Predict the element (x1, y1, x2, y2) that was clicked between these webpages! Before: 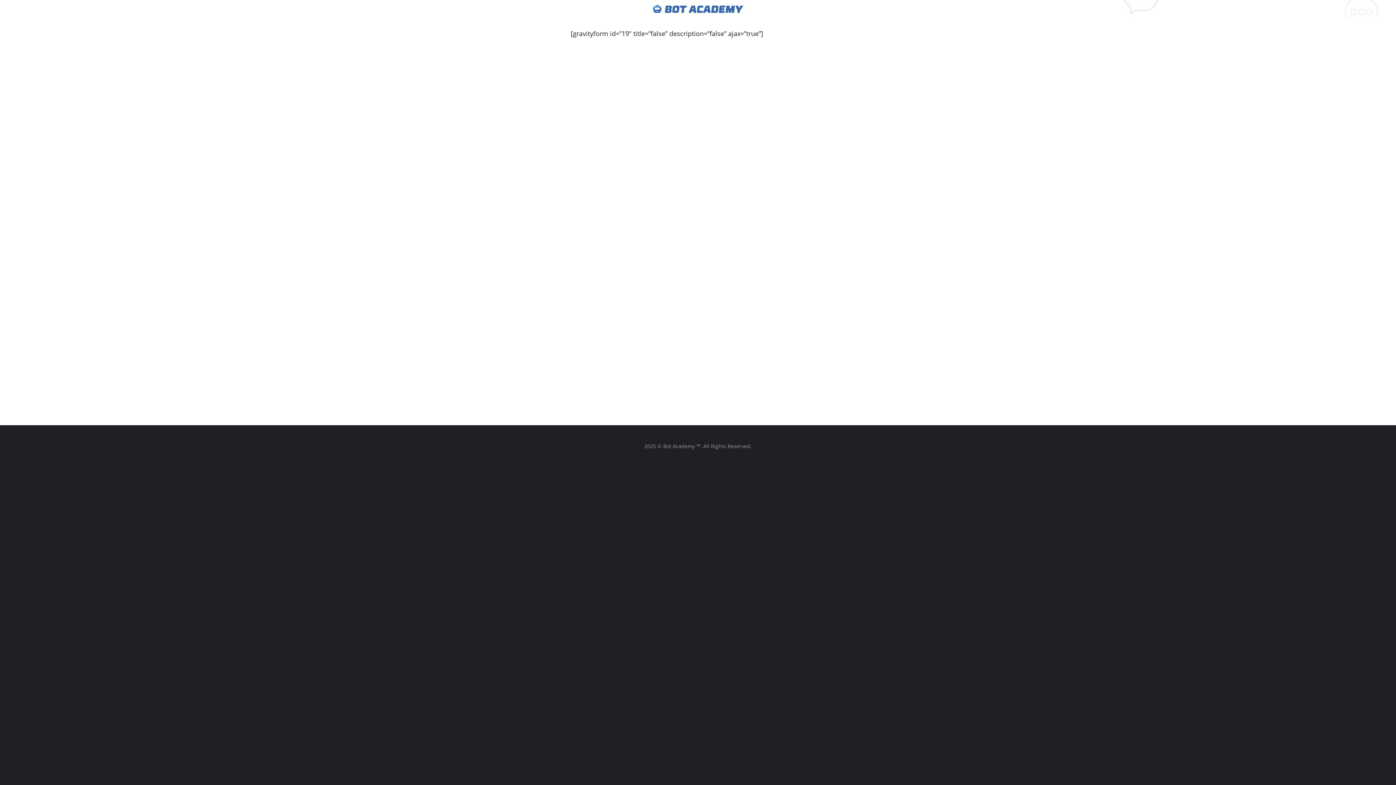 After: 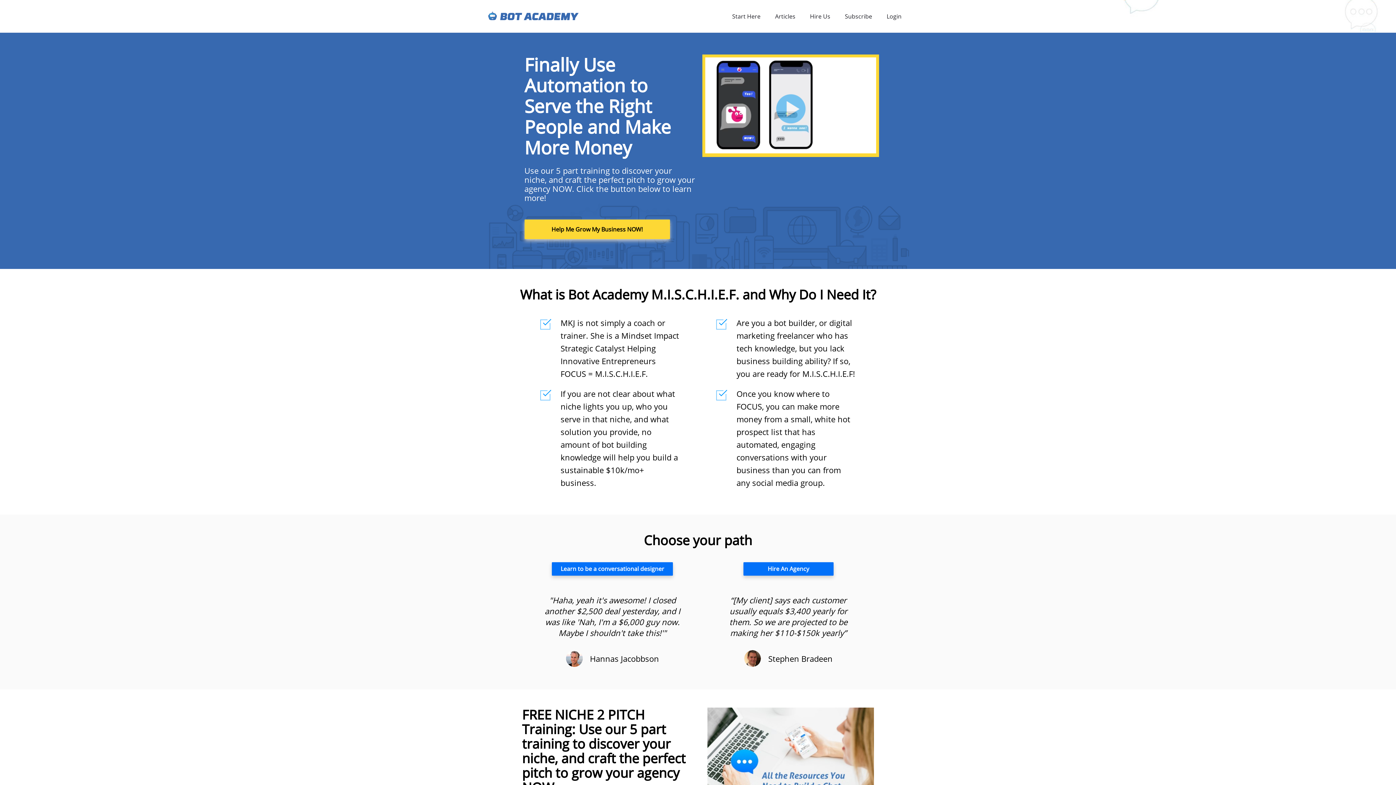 Action: bbox: (651, 3, 744, 14)